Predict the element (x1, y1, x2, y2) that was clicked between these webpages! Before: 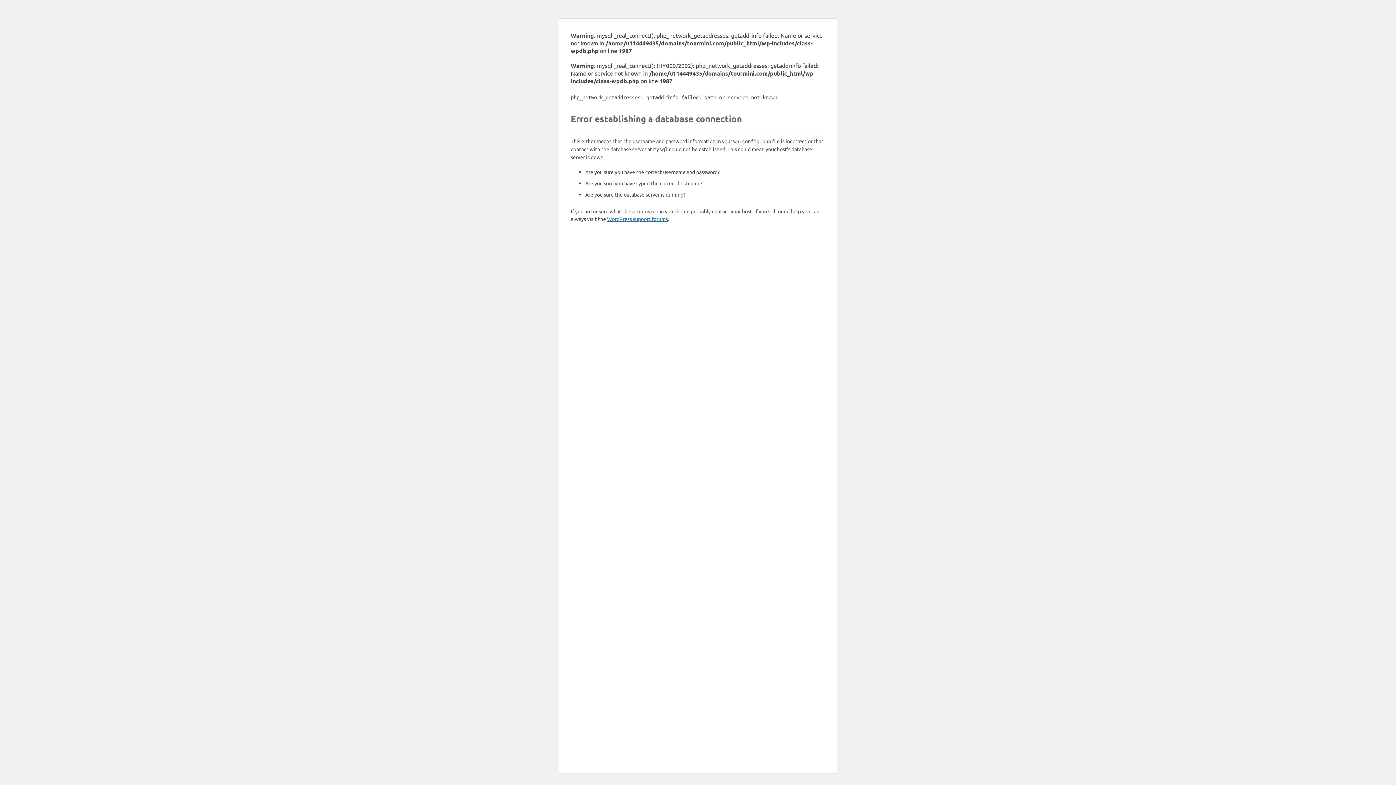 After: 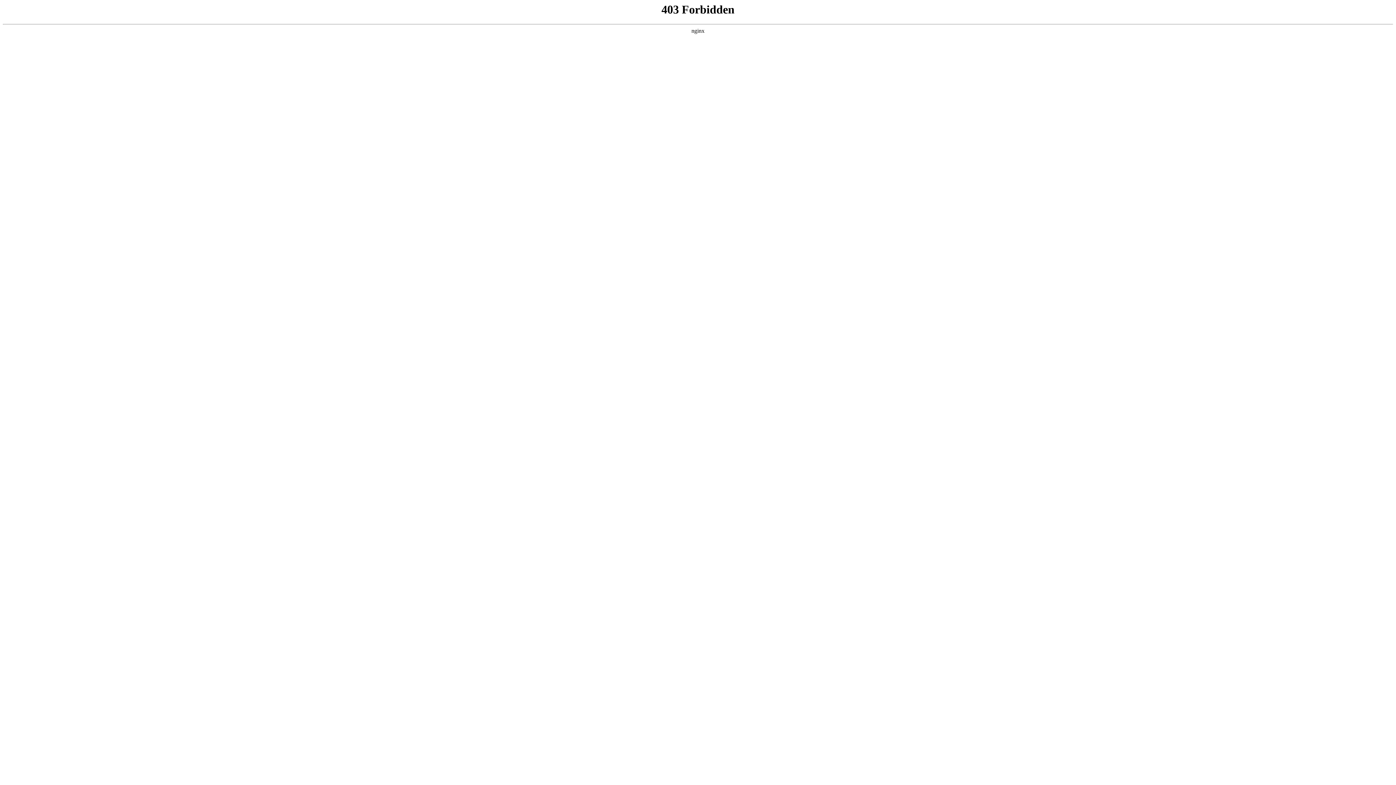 Action: label: WordPress support forums bbox: (607, 215, 668, 222)